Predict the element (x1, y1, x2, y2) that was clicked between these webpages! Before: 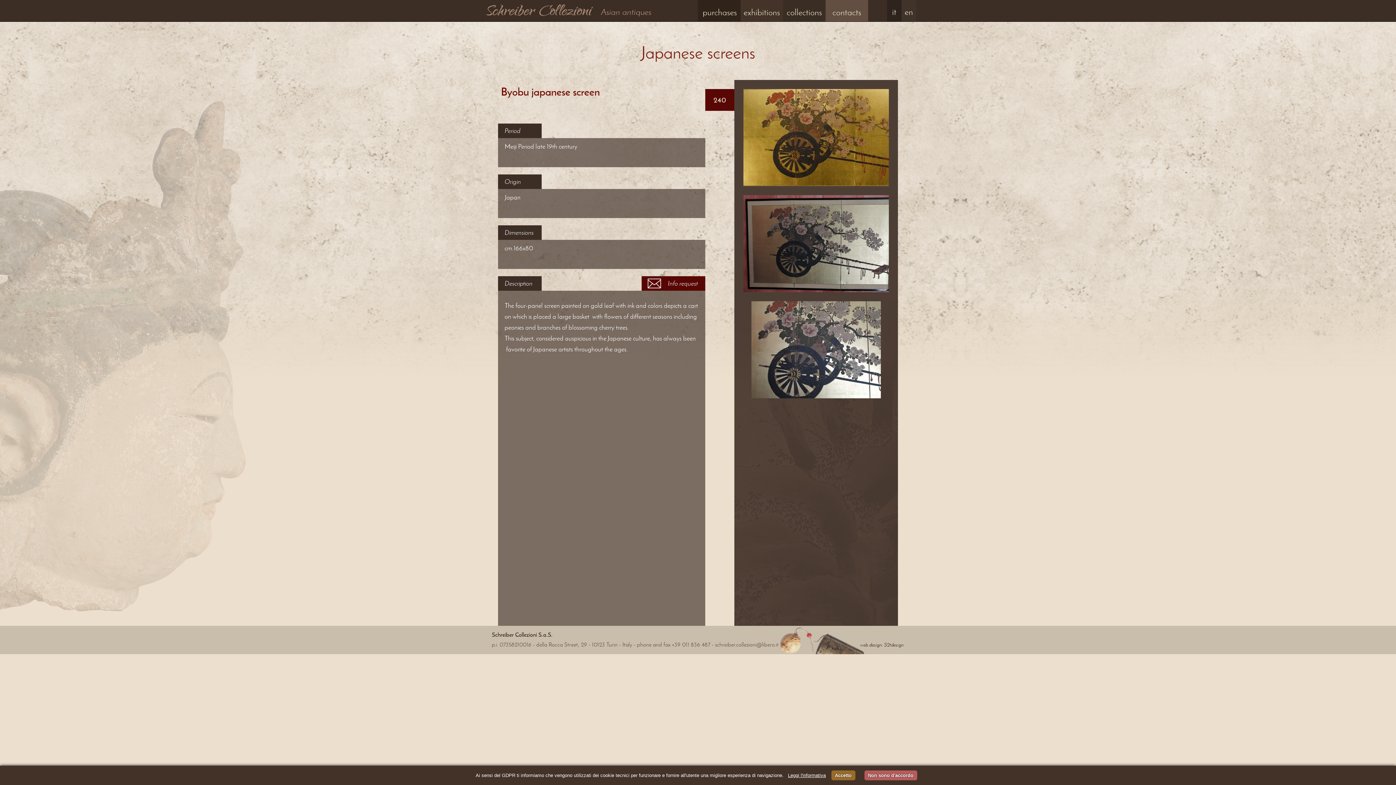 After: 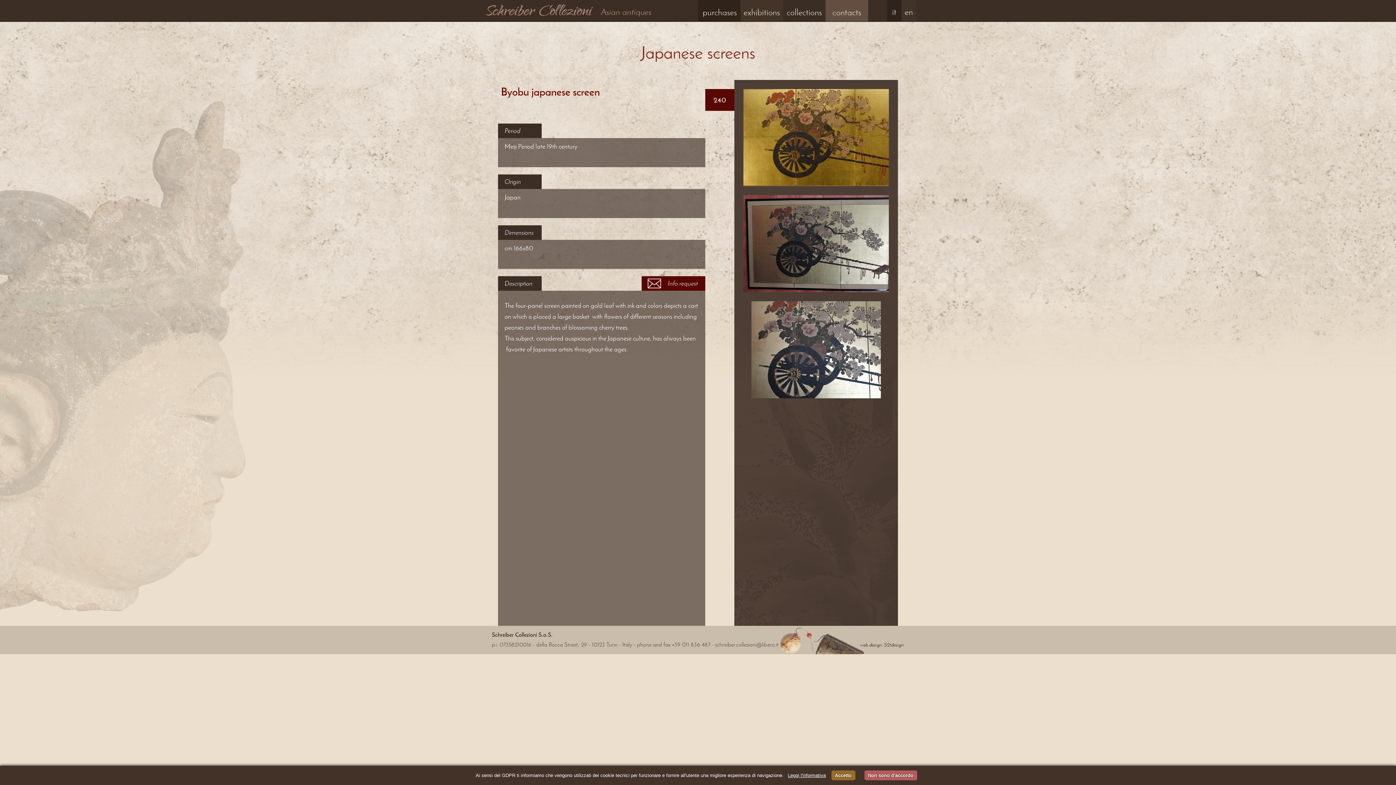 Action: bbox: (788, 771, 826, 780) label: Leggi l'informativa